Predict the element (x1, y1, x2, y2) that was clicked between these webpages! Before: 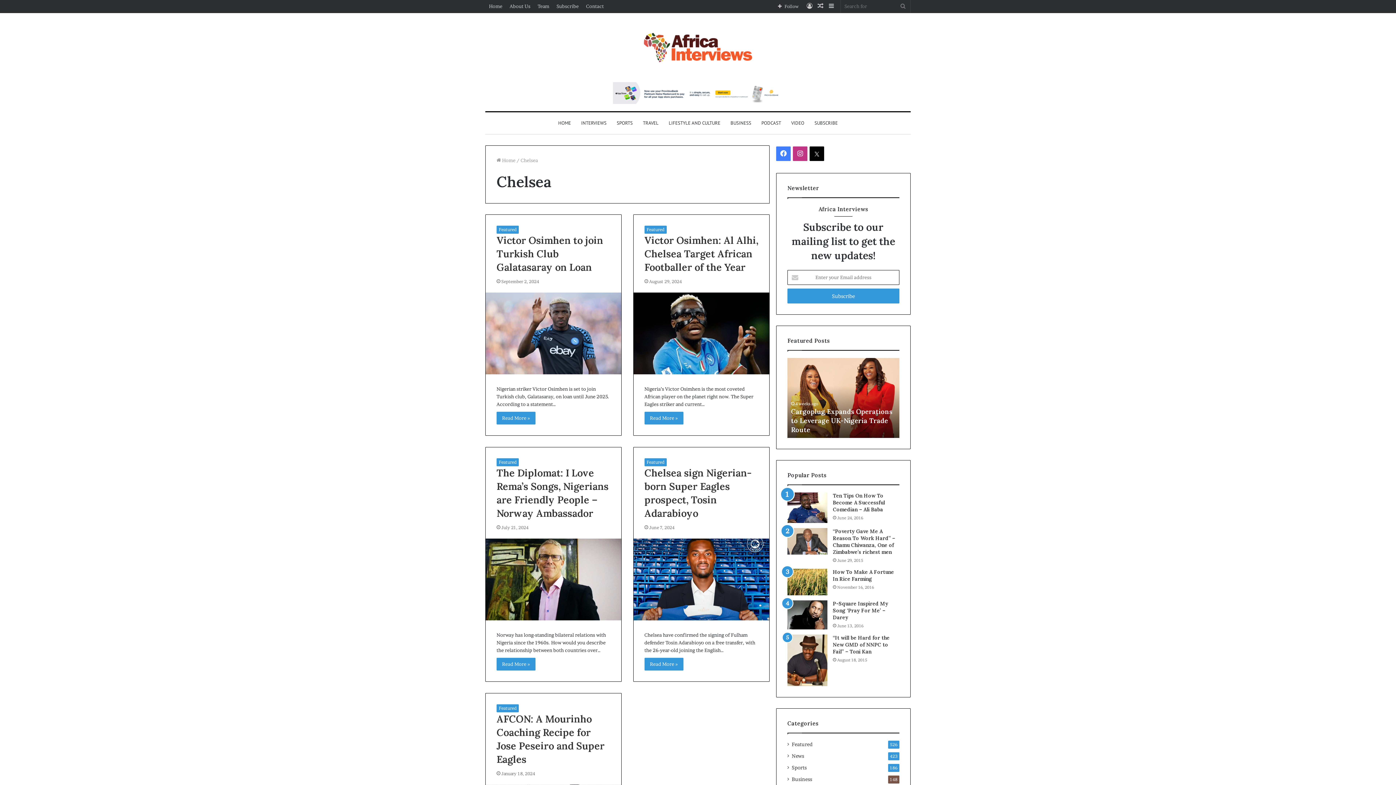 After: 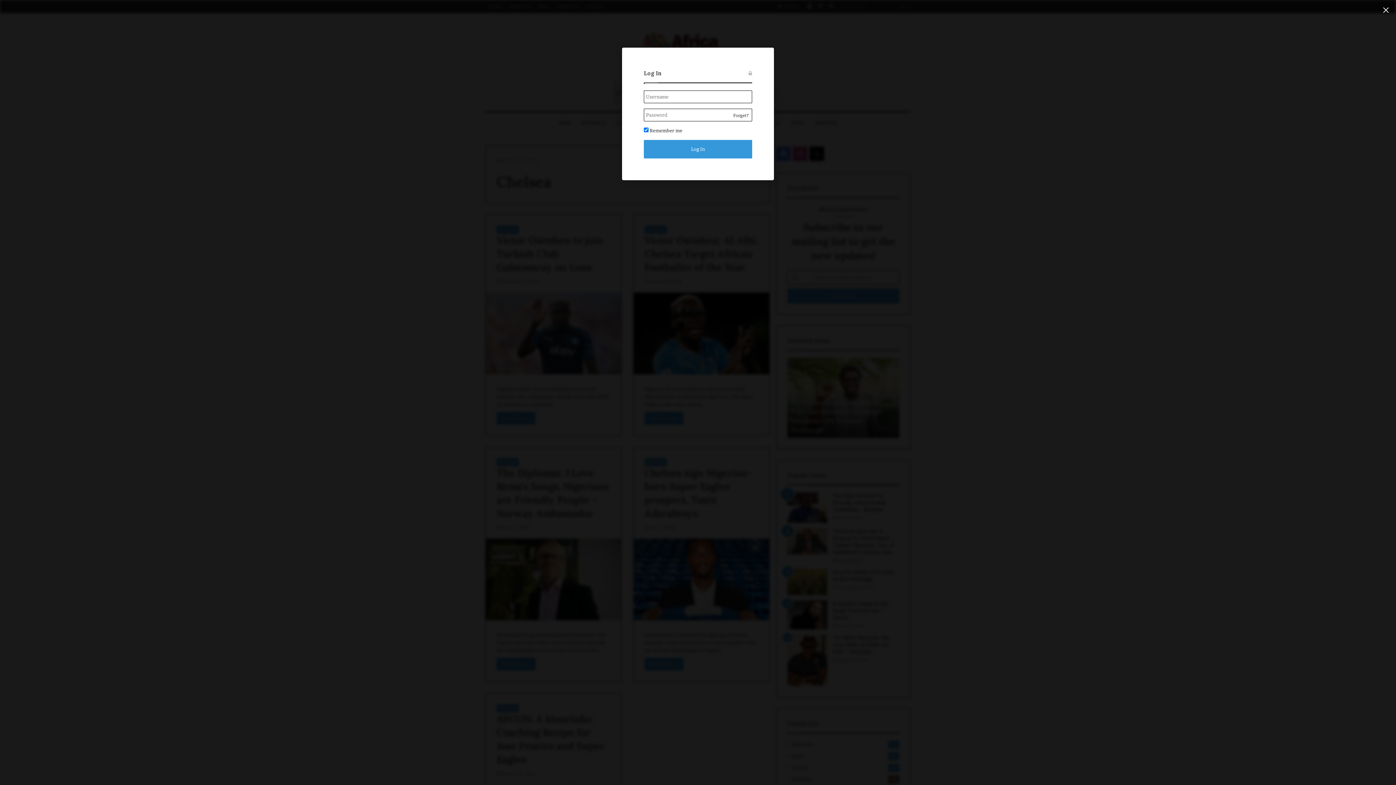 Action: bbox: (804, 0, 815, 12) label: Log In